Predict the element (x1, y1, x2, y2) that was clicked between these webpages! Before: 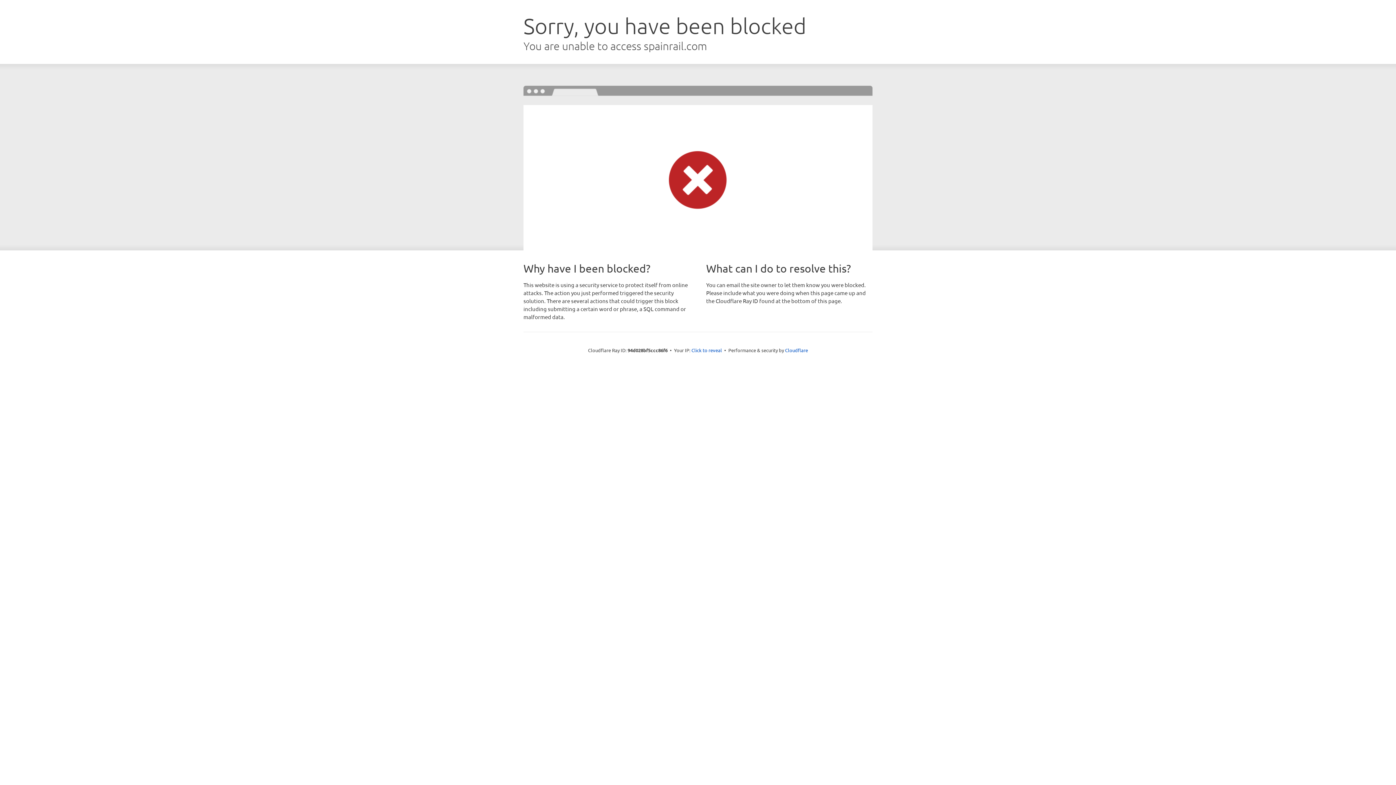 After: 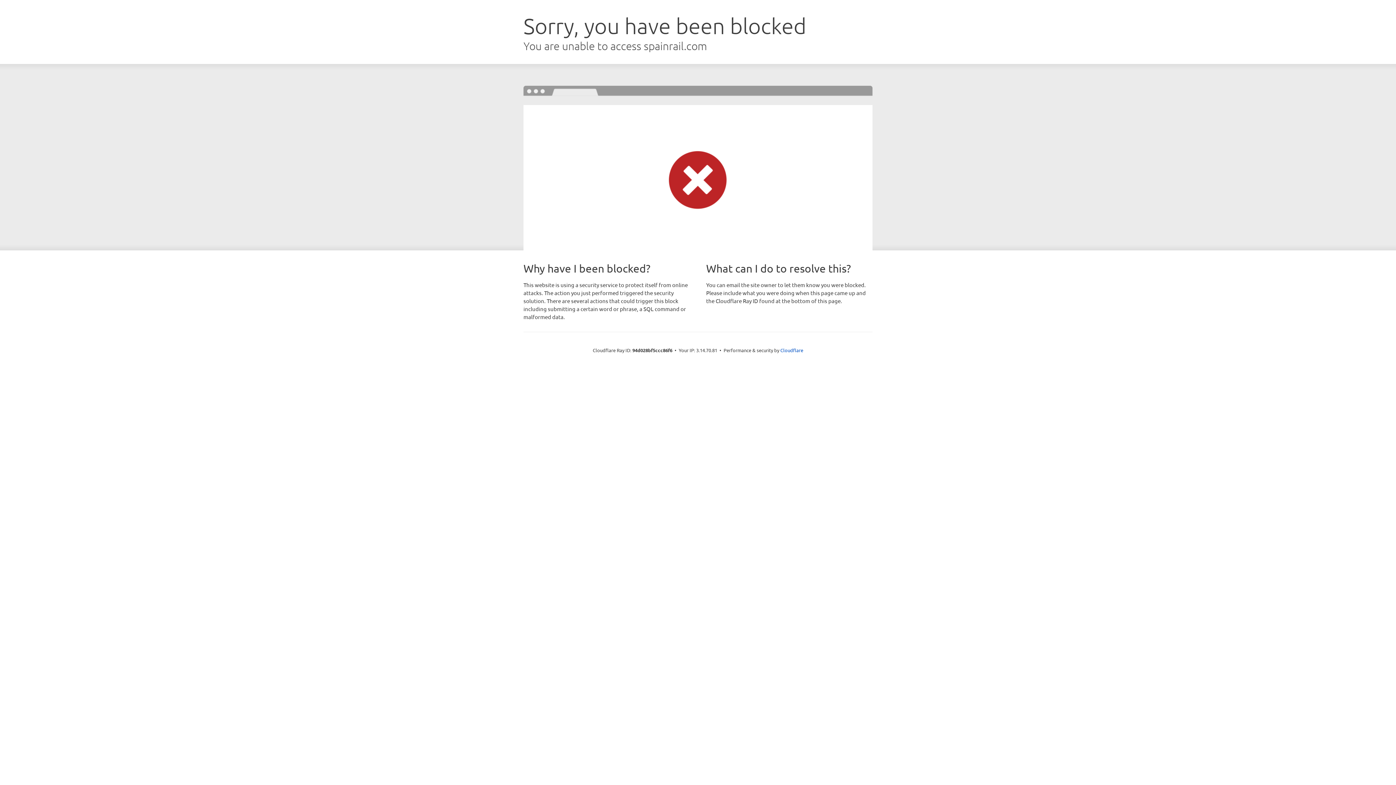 Action: label: Click to reveal bbox: (691, 346, 722, 353)